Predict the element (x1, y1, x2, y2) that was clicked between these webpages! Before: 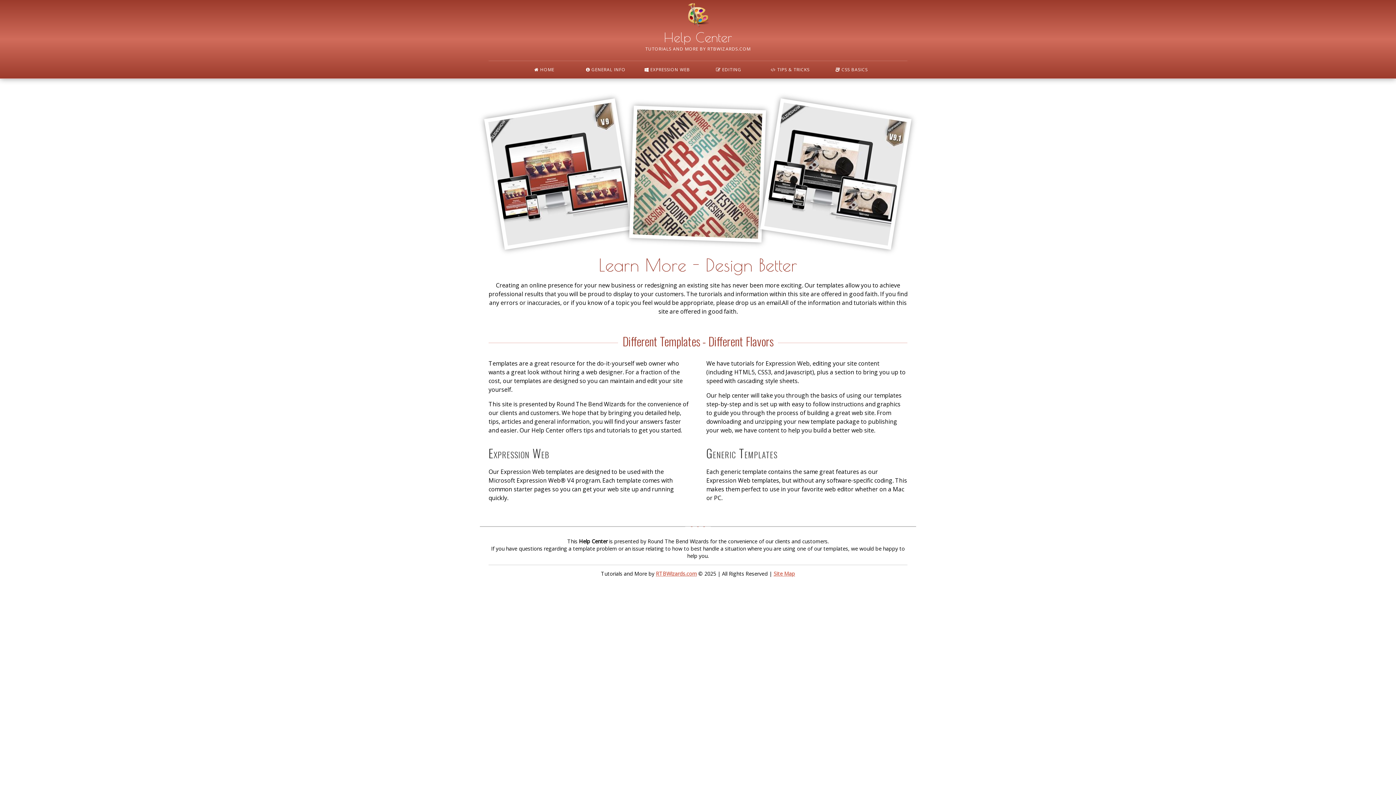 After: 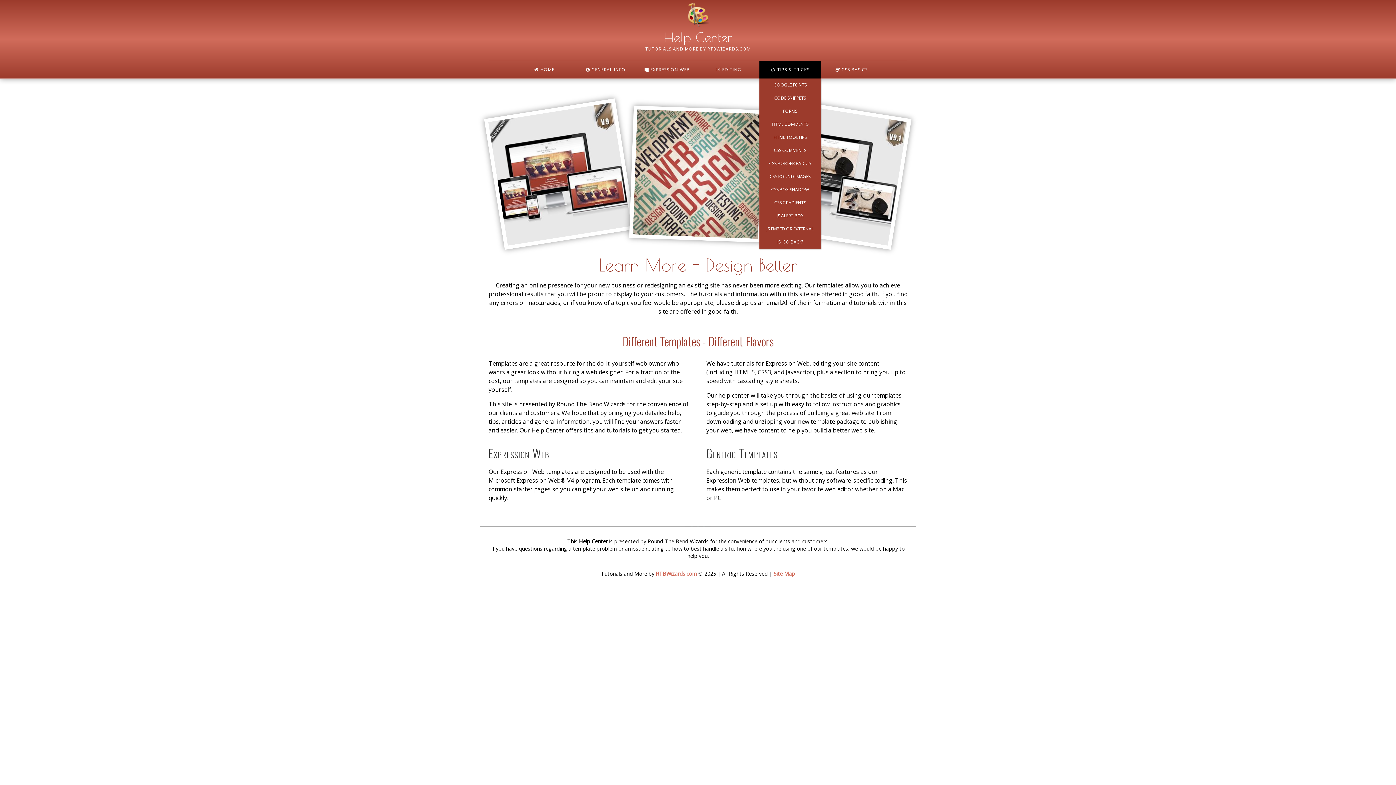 Action: label:  TIPS & TRICKS bbox: (759, 61, 821, 78)